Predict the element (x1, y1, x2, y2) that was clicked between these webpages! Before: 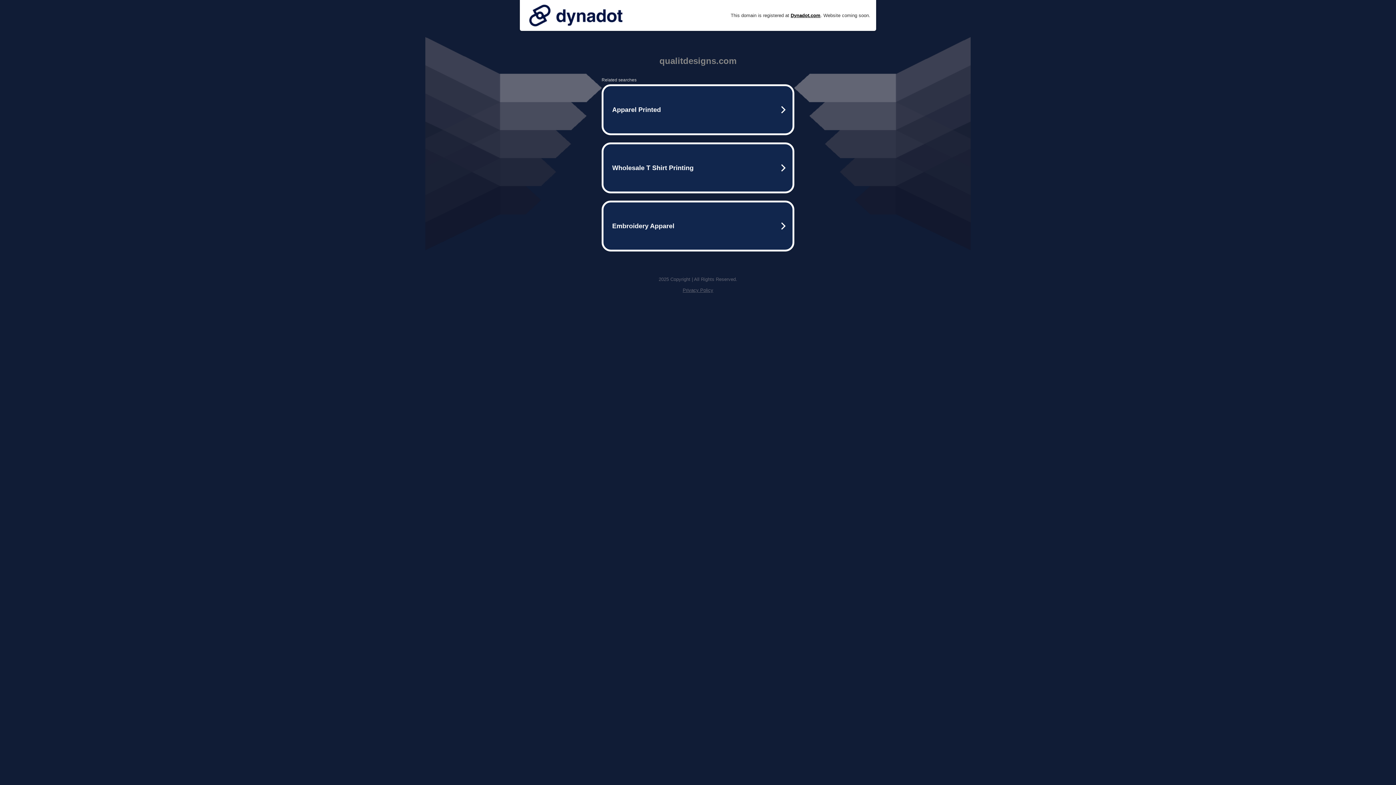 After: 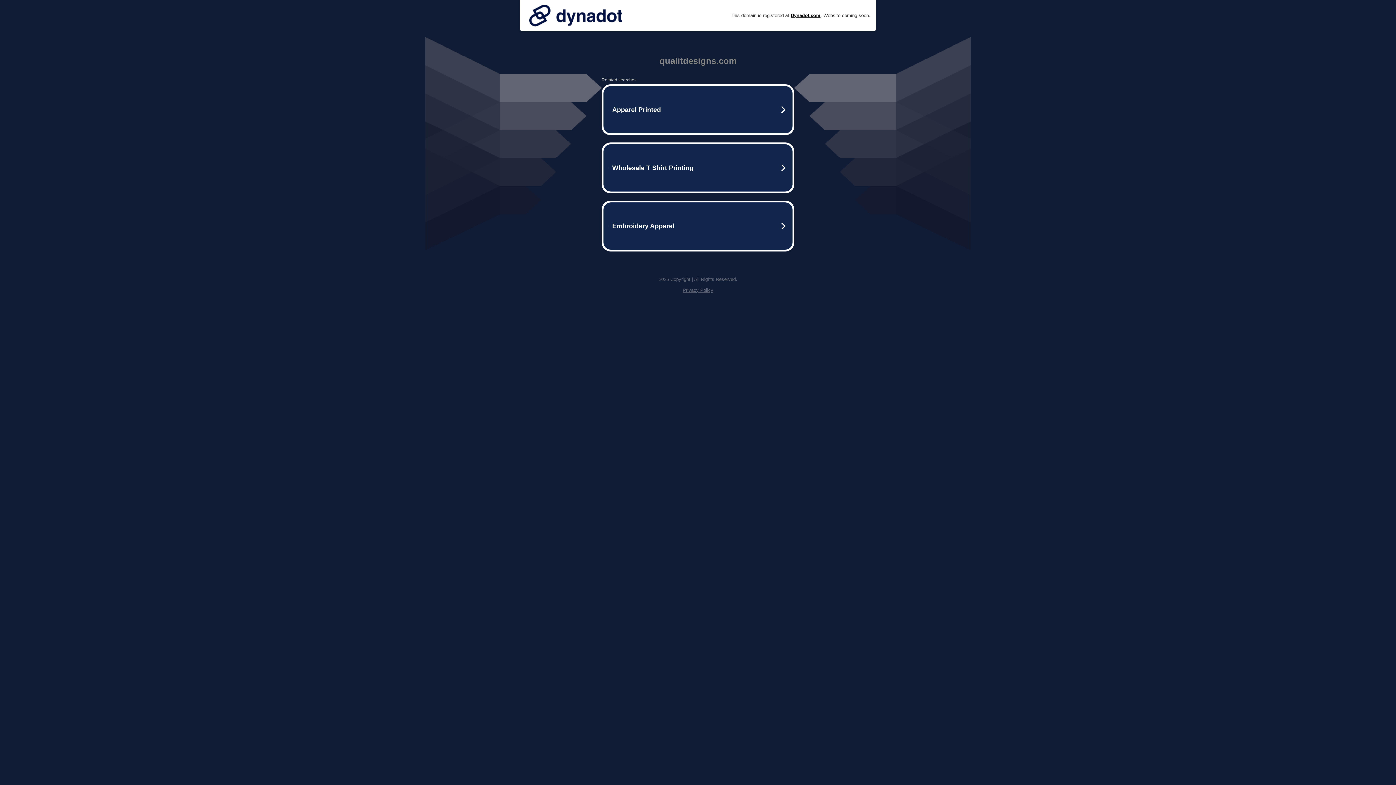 Action: bbox: (682, 287, 713, 293) label: Privacy Policy